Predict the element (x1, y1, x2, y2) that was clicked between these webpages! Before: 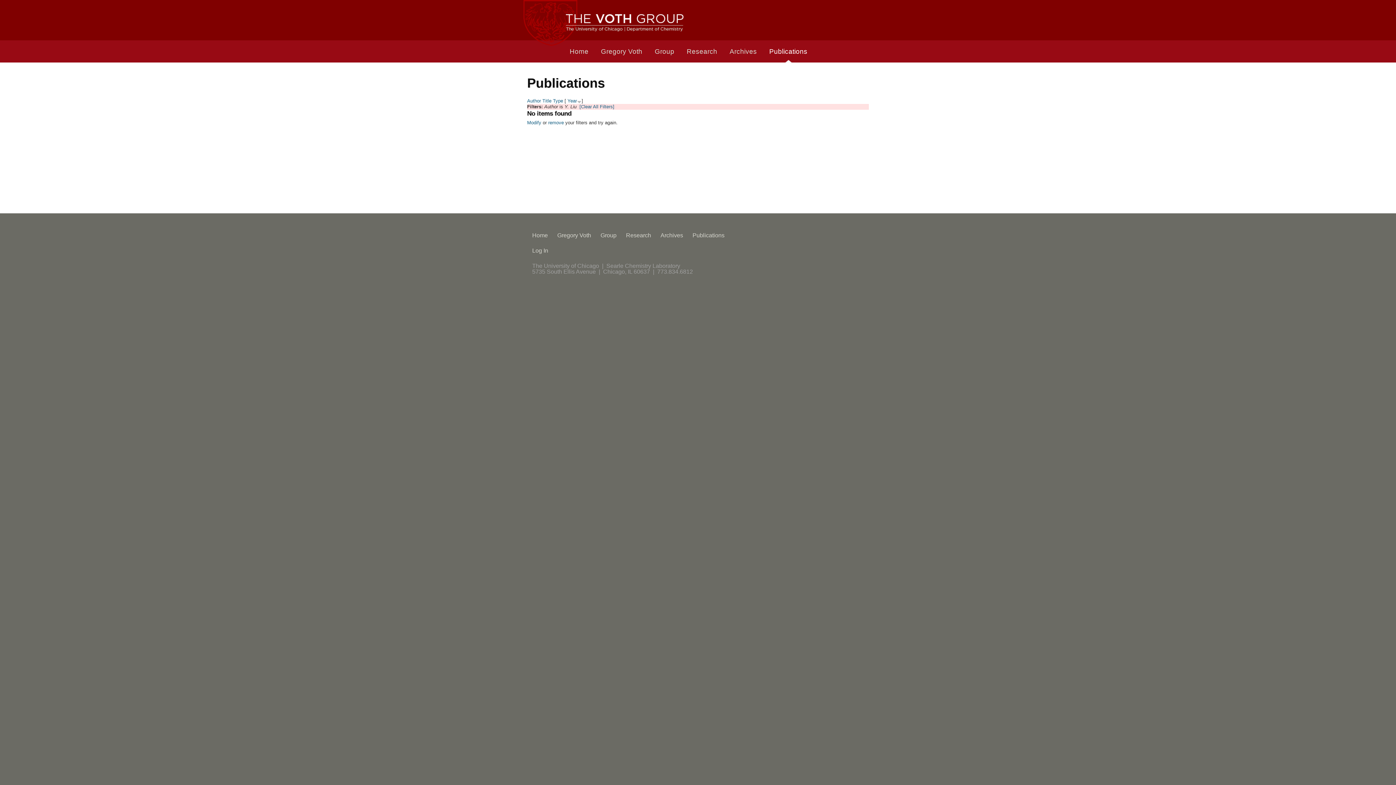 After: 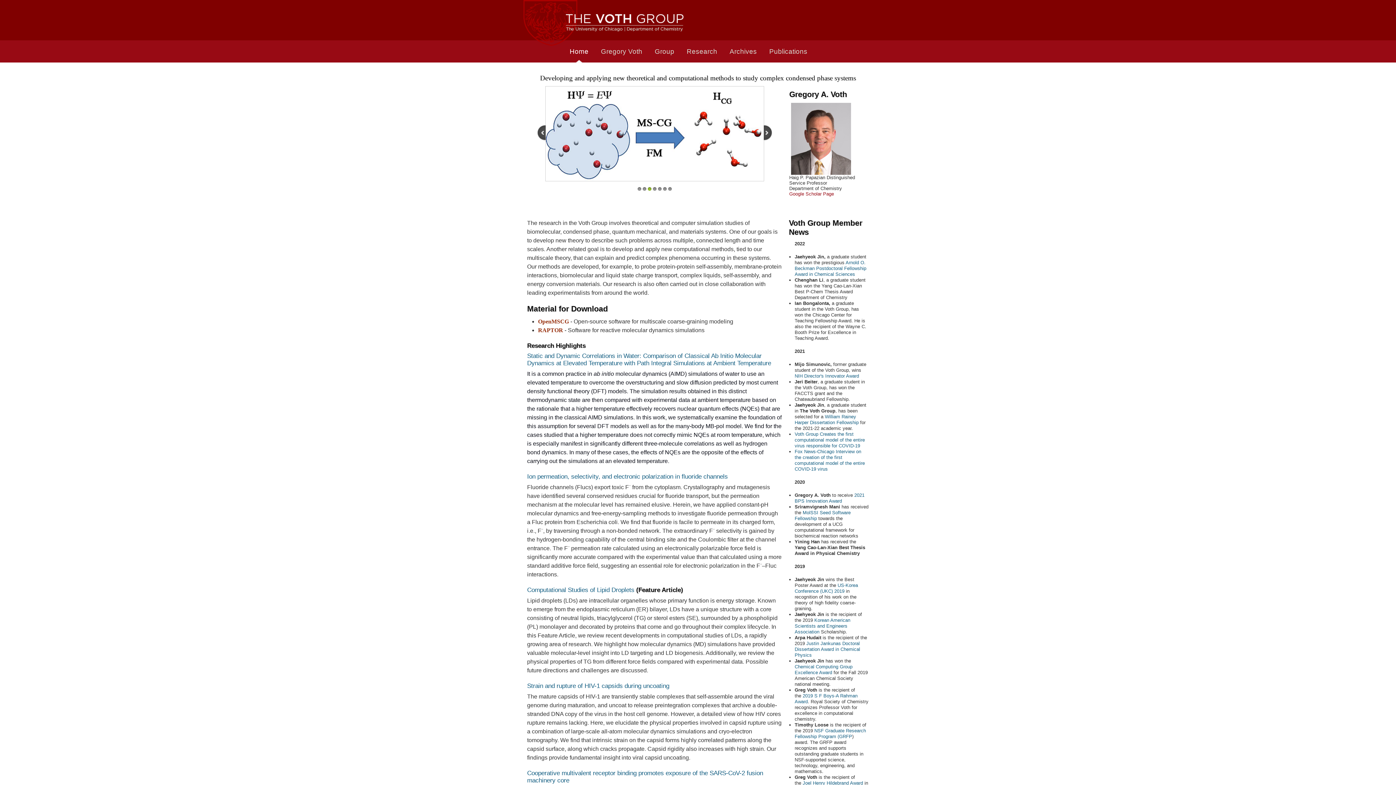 Action: bbox: (523, 40, 683, 45)